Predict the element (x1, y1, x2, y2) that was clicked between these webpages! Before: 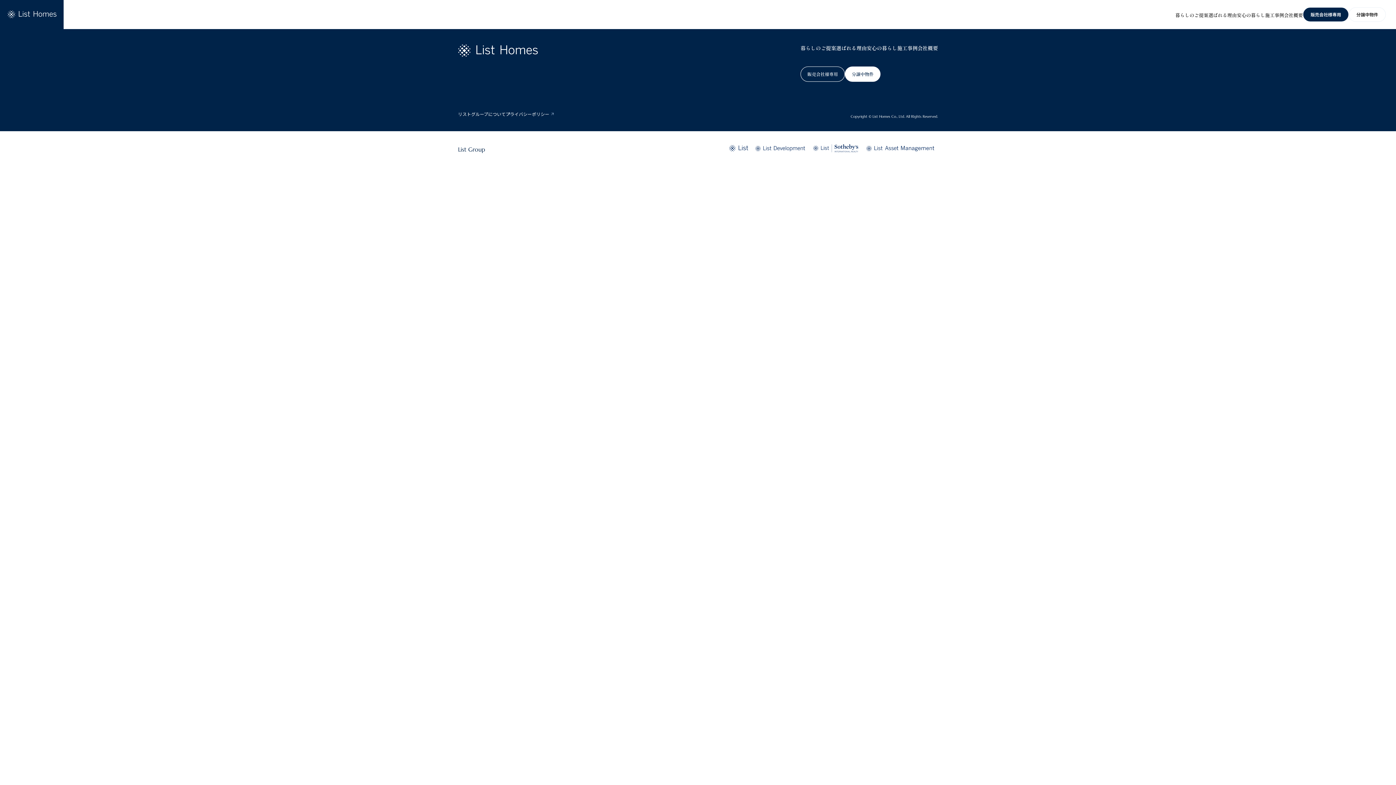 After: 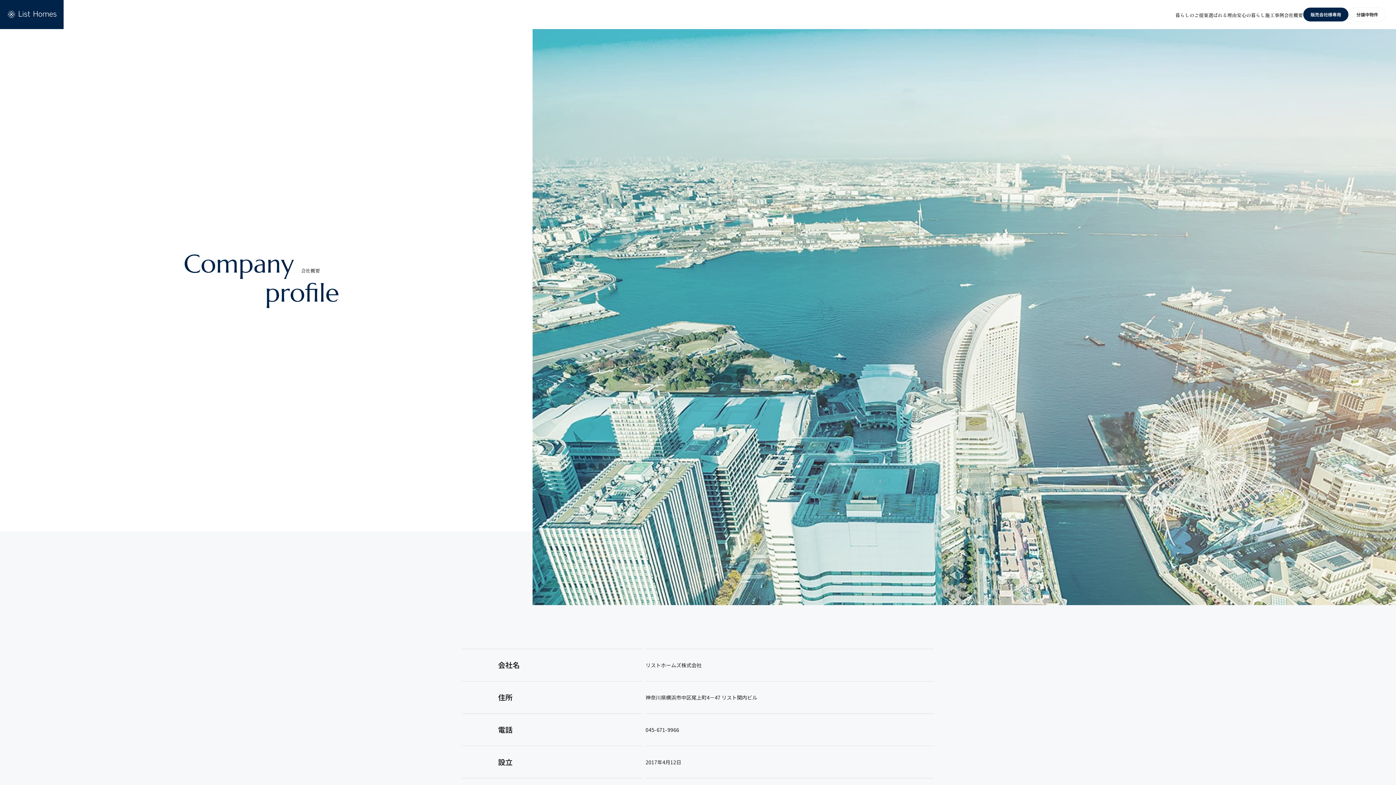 Action: bbox: (1284, 10, 1303, 18) label: 会社概要